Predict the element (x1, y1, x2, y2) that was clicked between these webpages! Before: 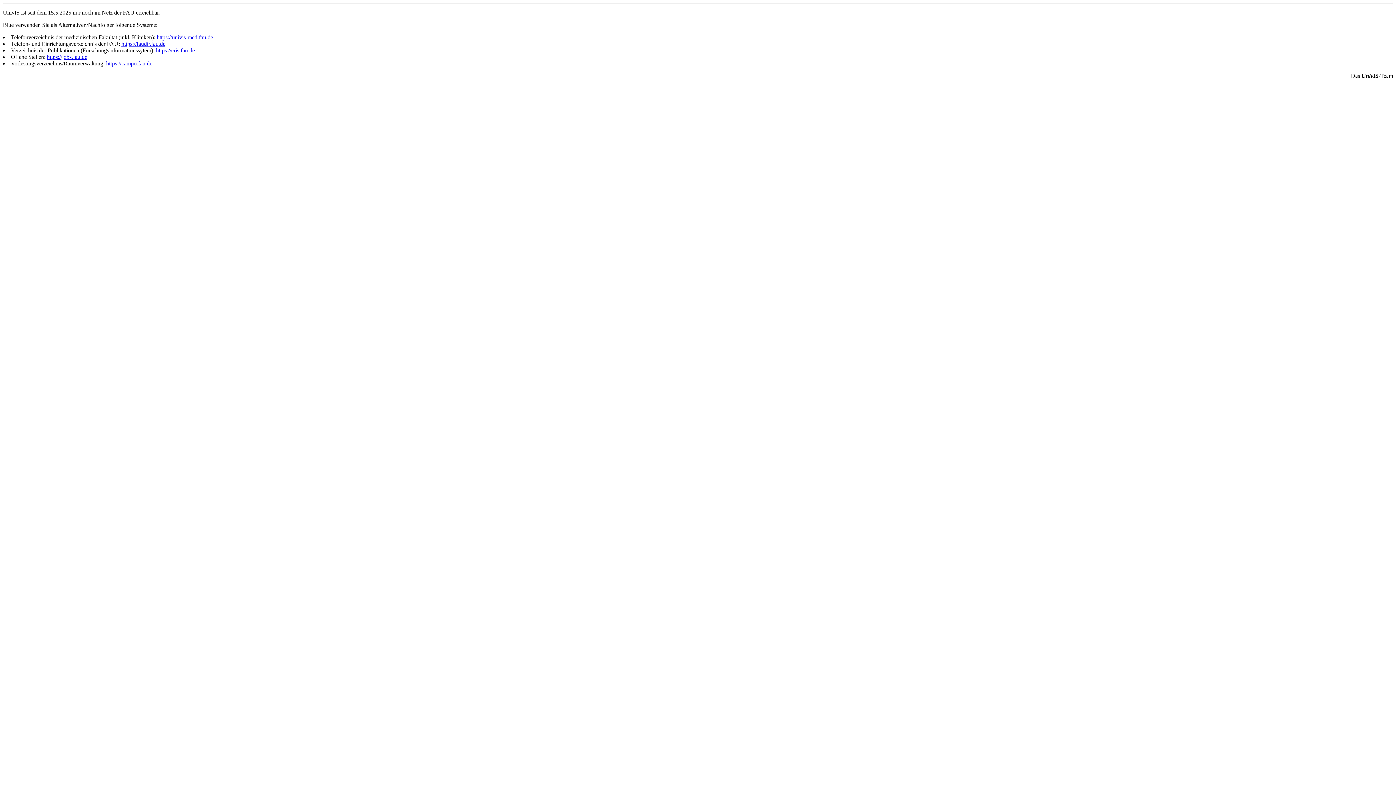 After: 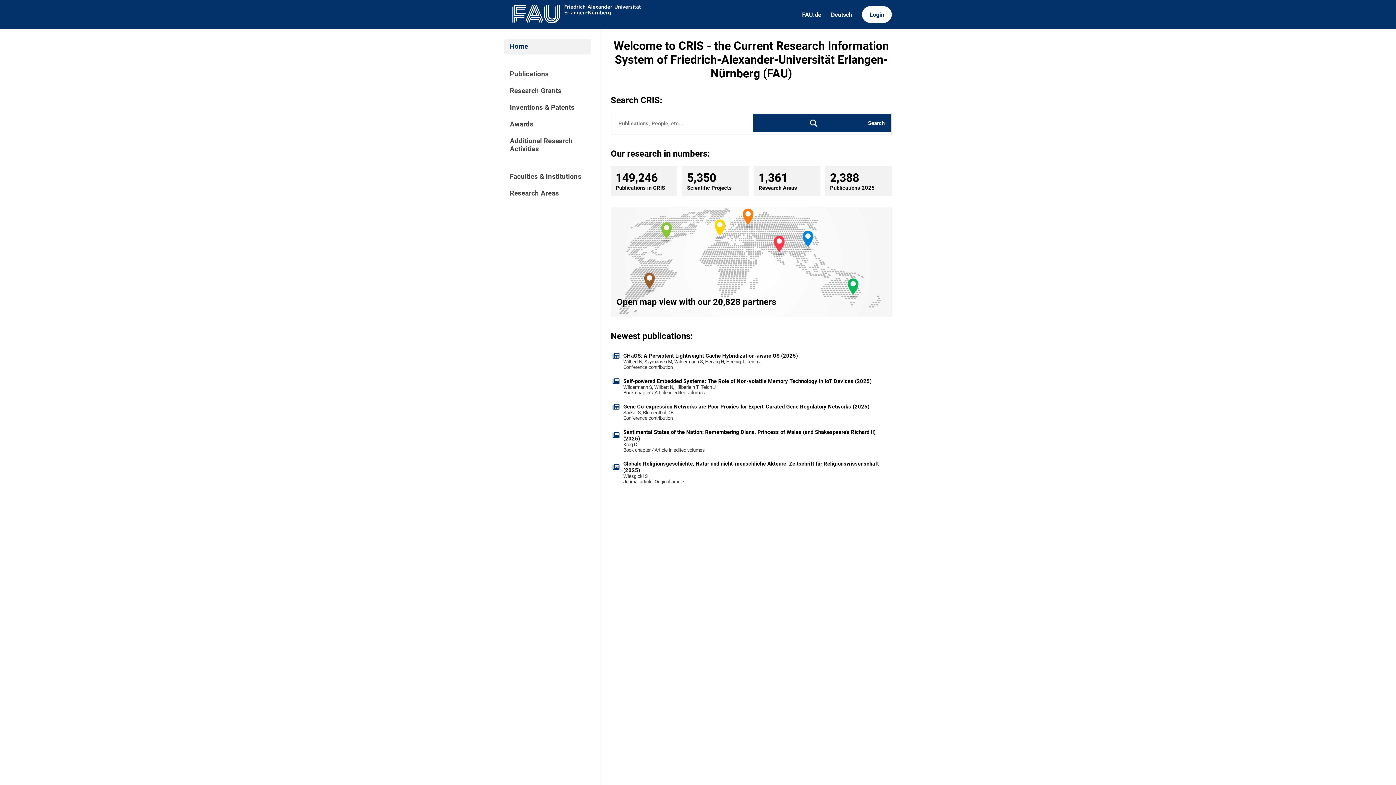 Action: bbox: (156, 47, 194, 53) label: https://cris.fau.de